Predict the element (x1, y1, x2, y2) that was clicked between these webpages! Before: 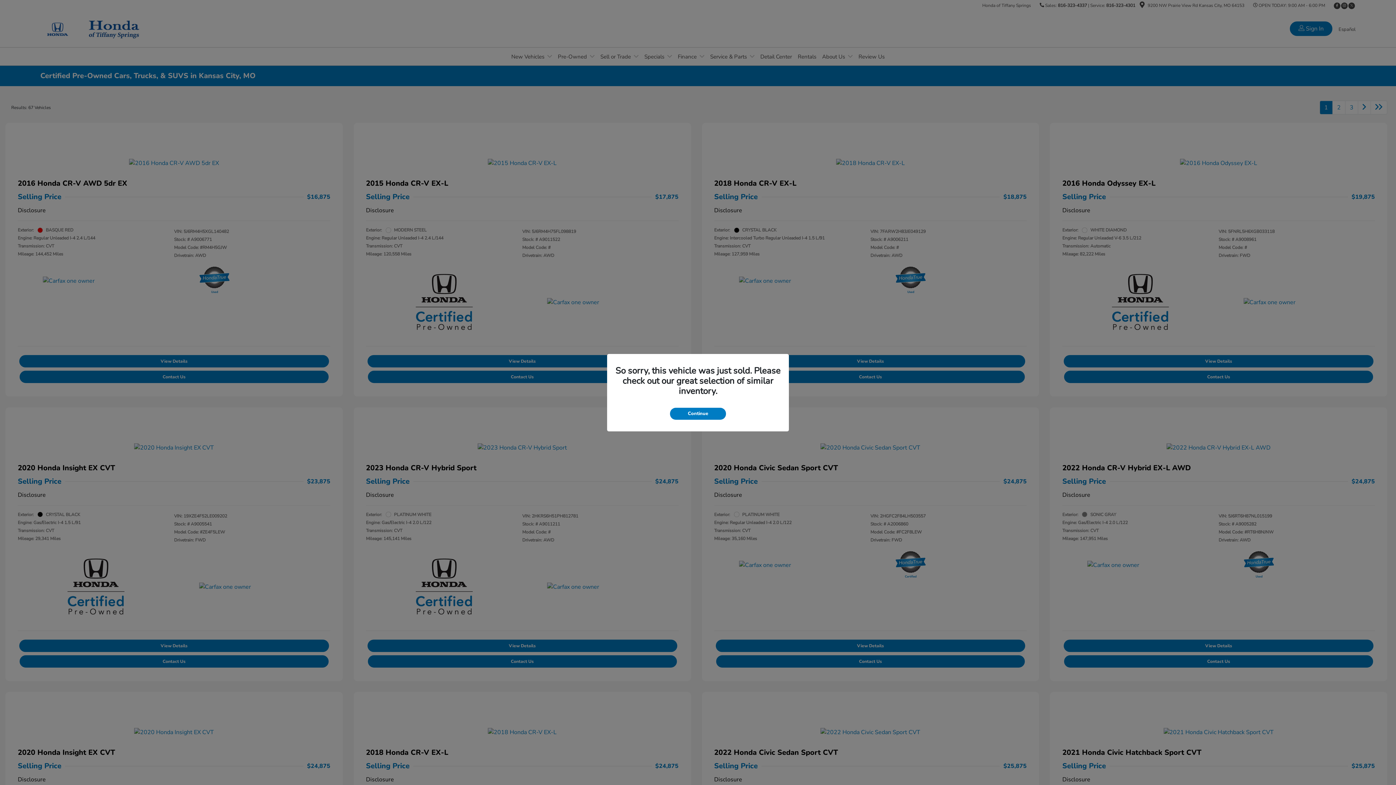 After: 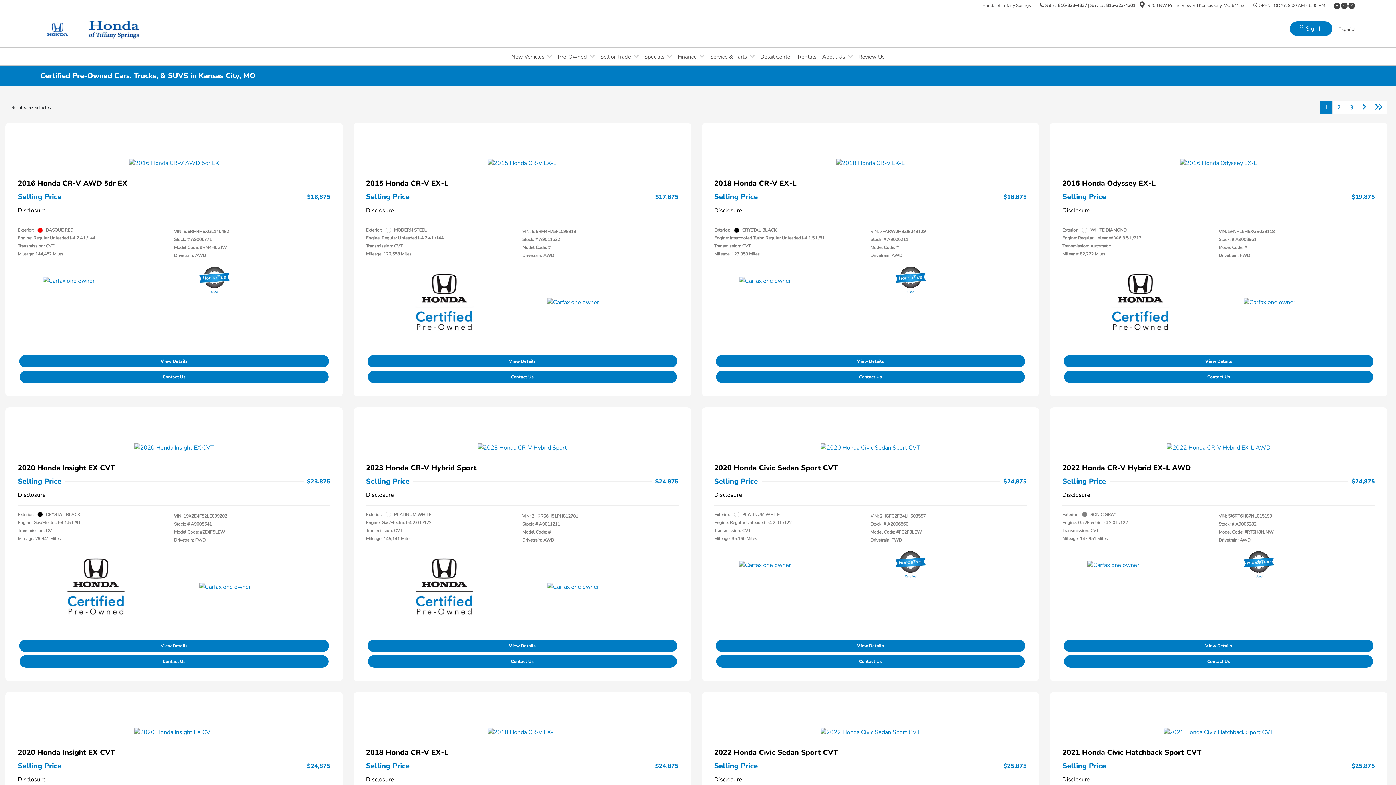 Action: label: Continue bbox: (670, 407, 726, 419)